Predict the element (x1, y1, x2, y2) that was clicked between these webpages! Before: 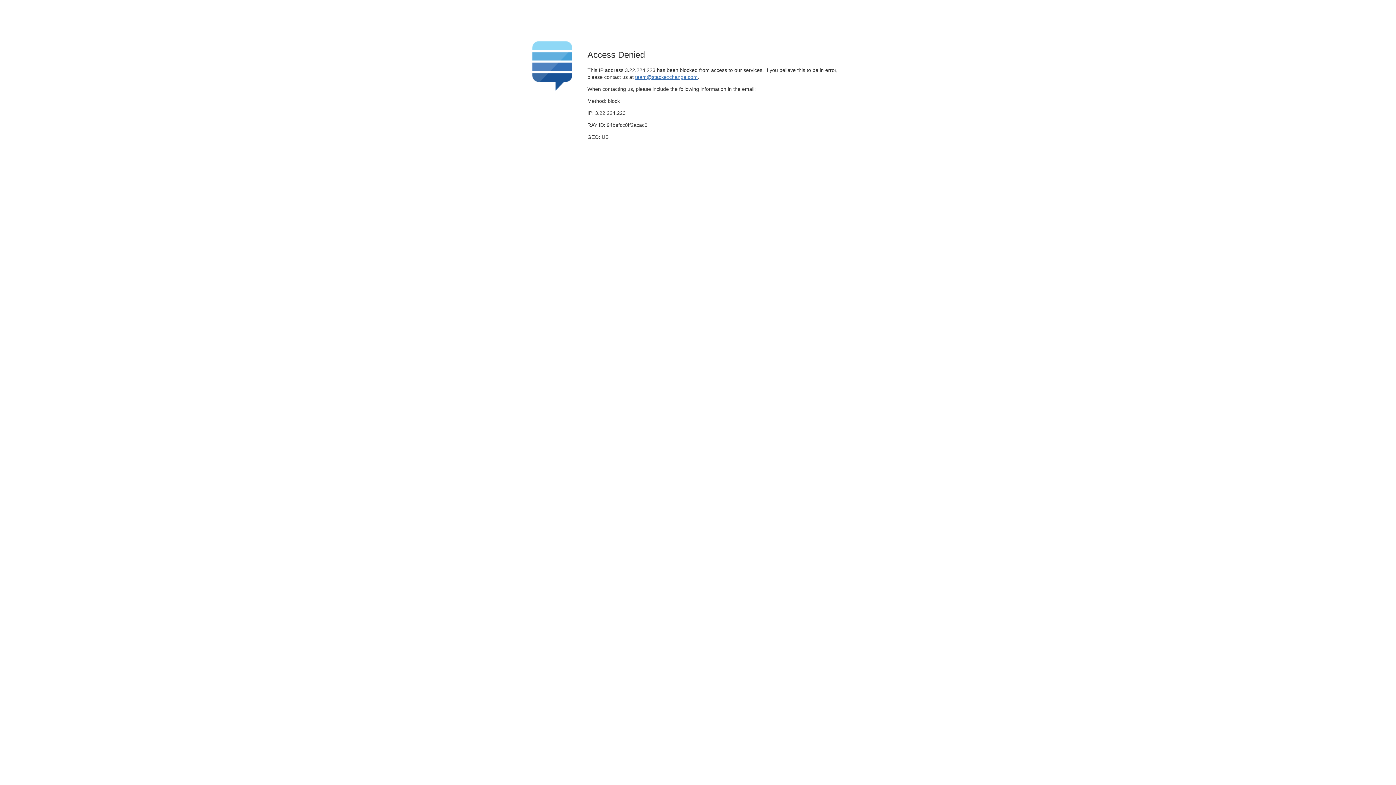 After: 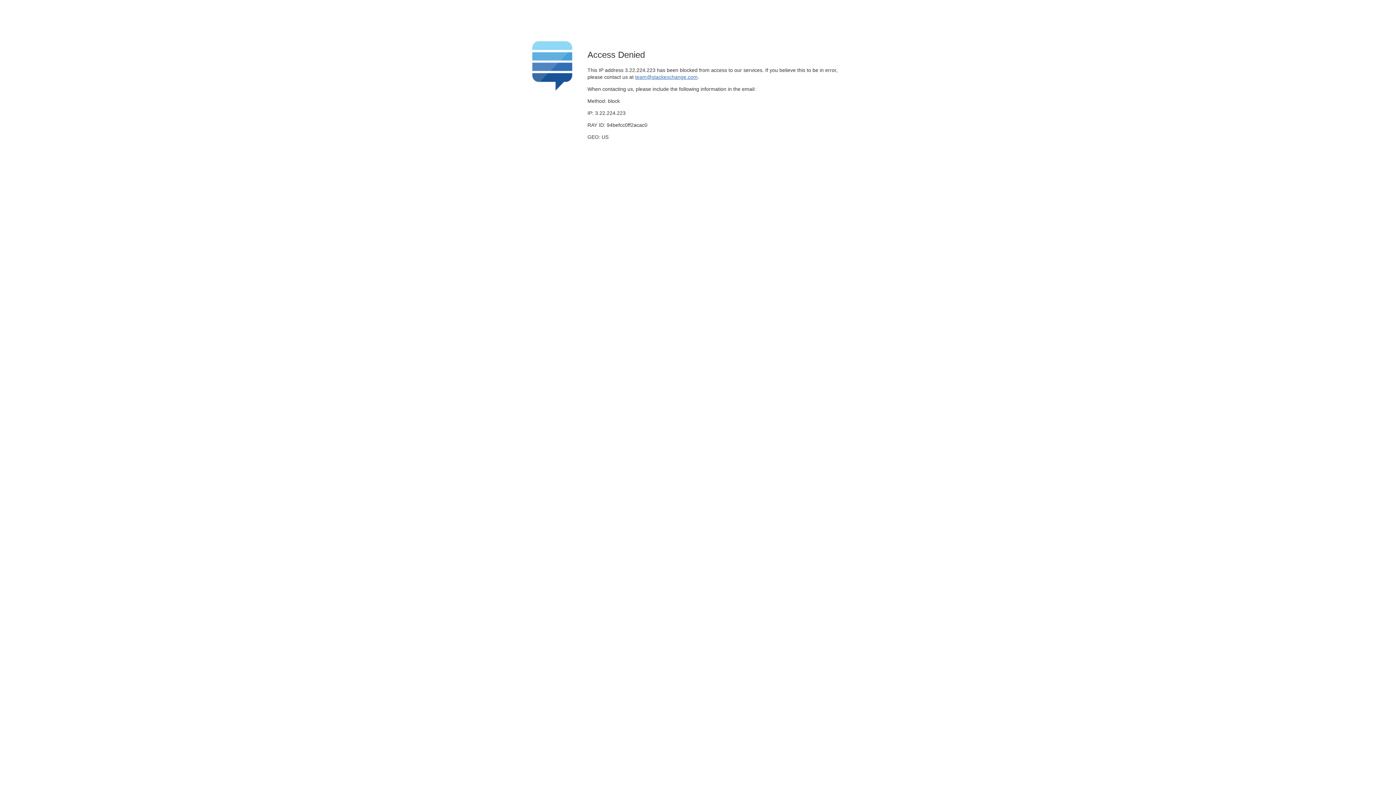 Action: label: team@stackexchange.com bbox: (635, 74, 697, 79)